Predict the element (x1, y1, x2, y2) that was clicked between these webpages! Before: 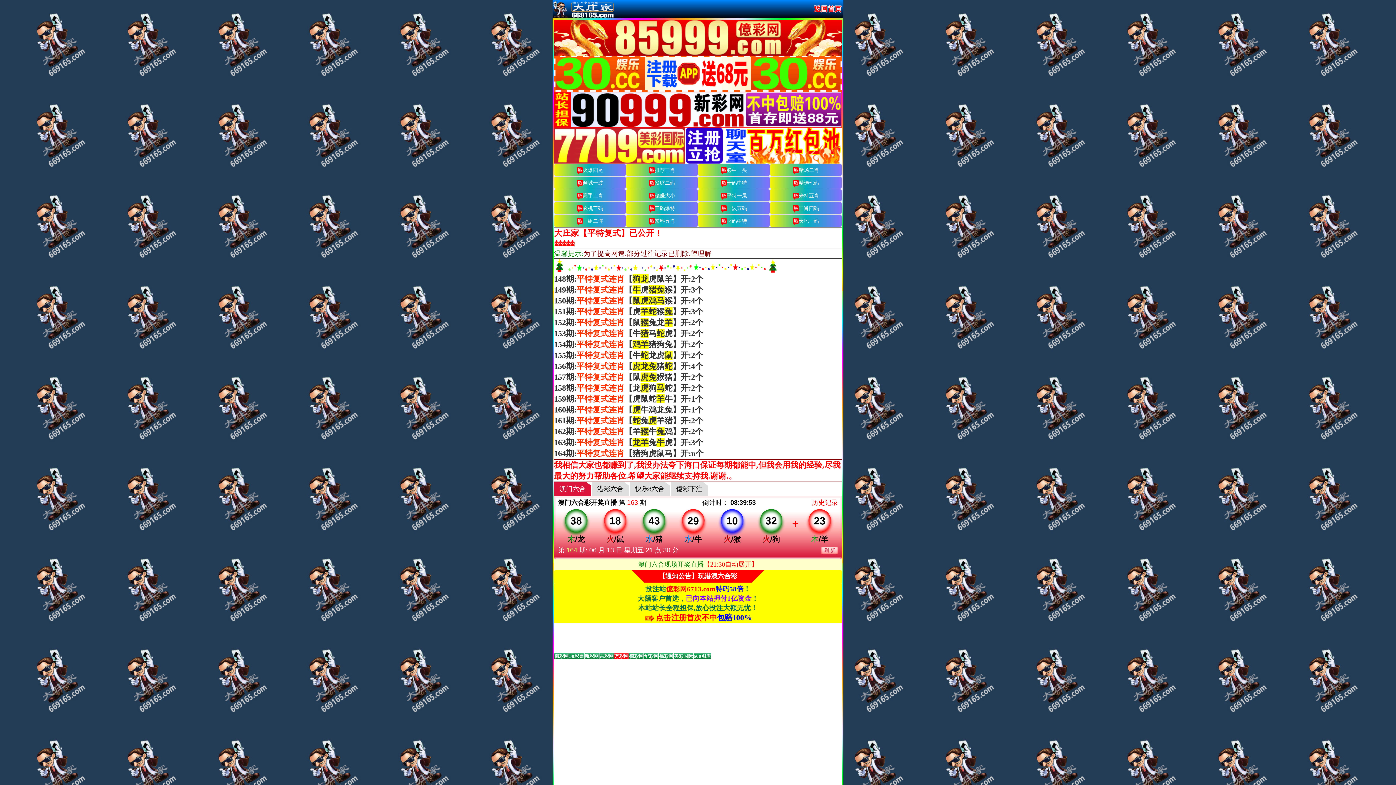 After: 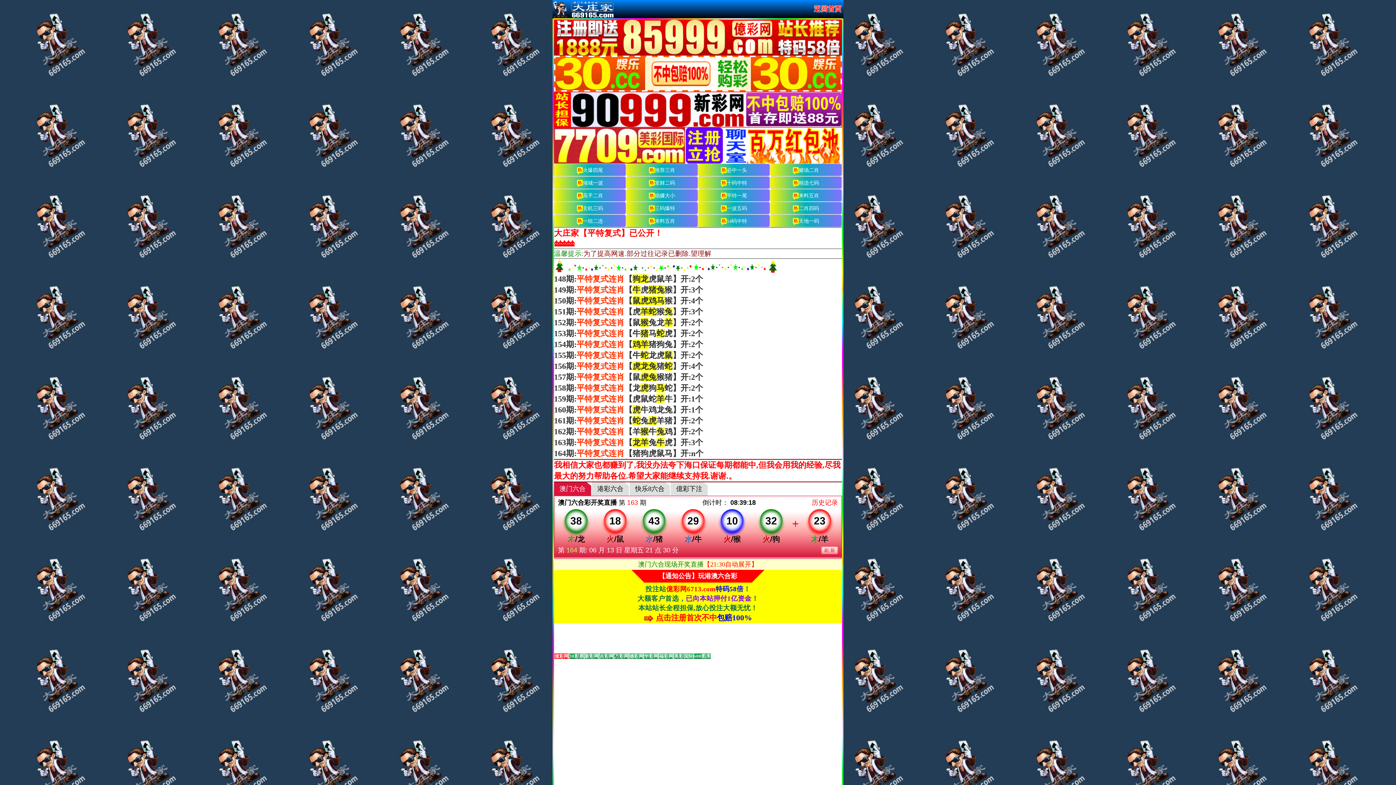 Action: label: Go to slide 5 bbox: (614, 653, 628, 659)